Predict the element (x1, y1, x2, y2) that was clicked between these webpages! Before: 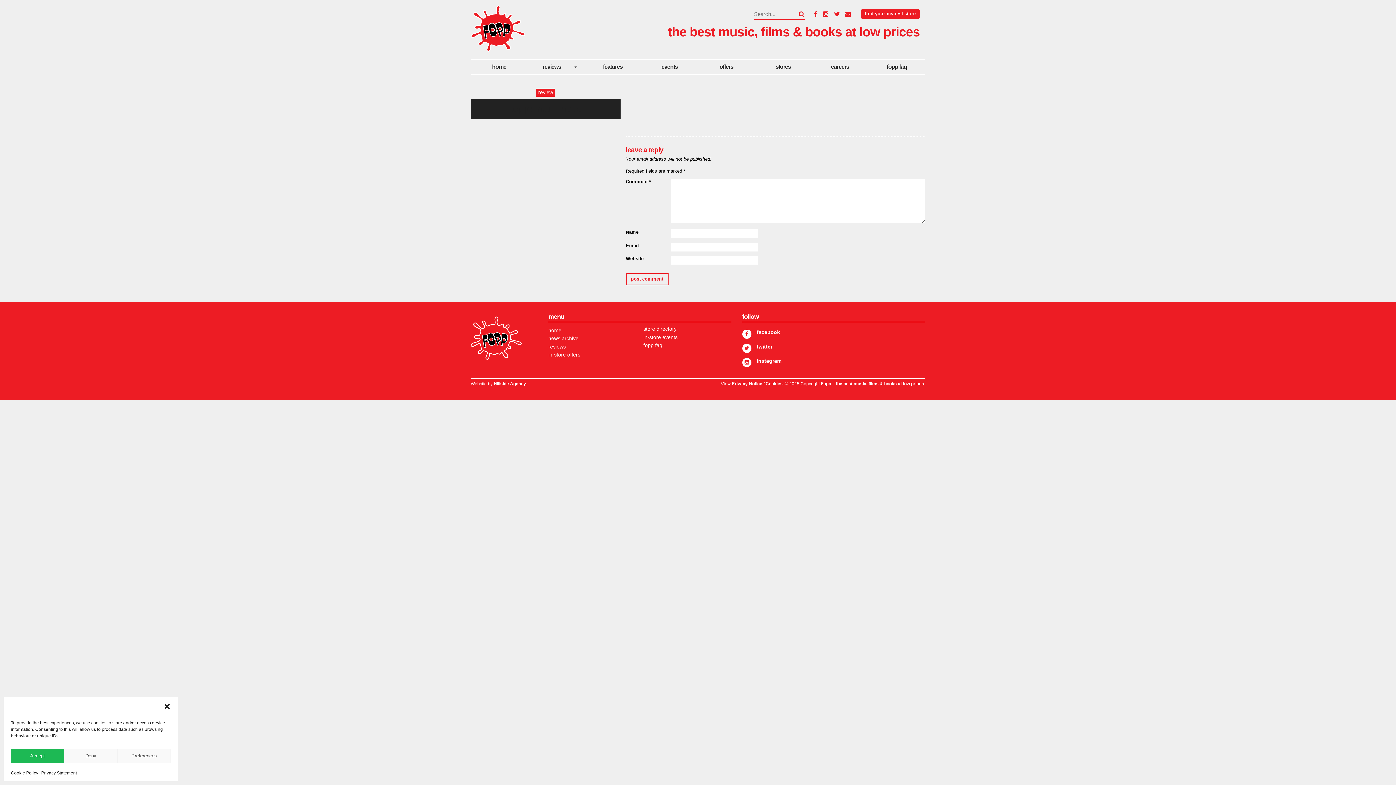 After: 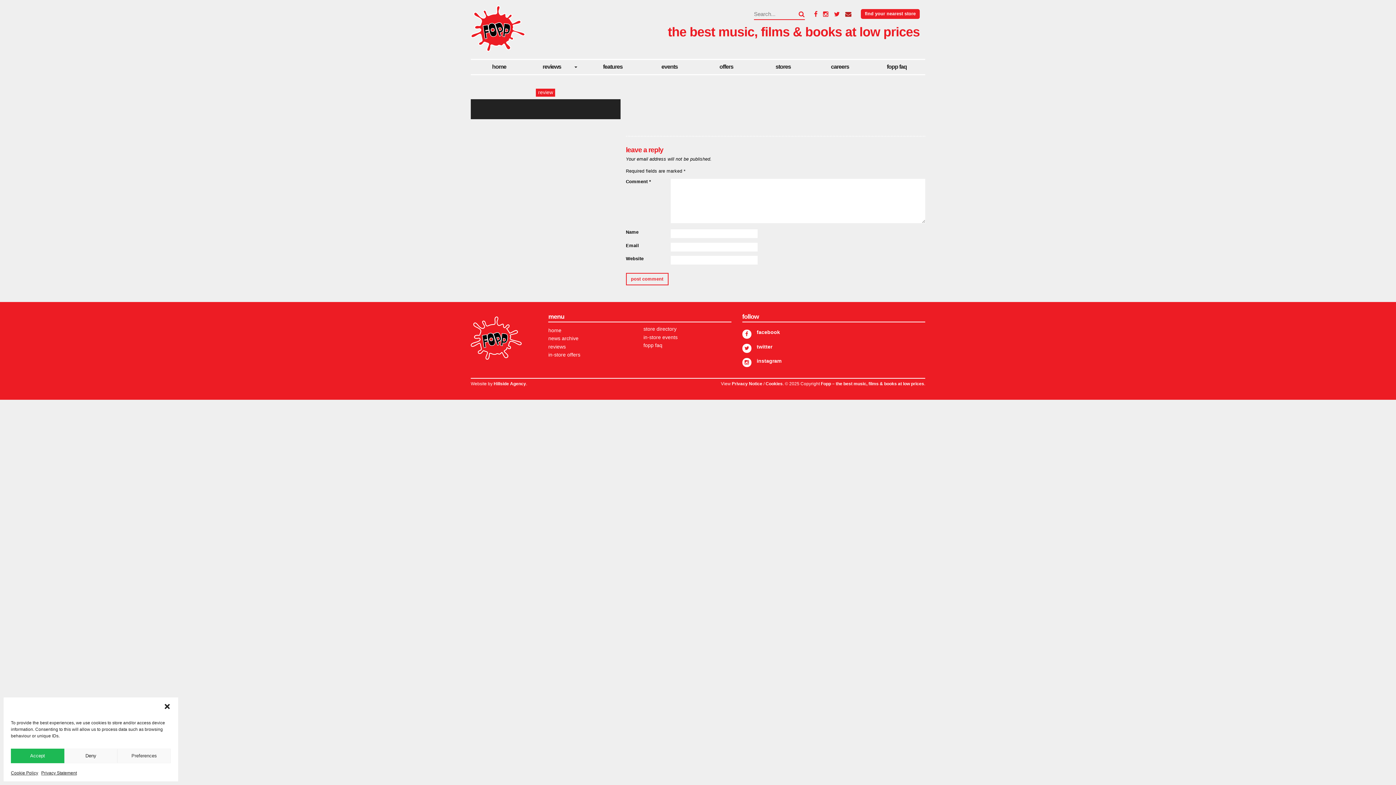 Action: bbox: (845, 11, 851, 17)